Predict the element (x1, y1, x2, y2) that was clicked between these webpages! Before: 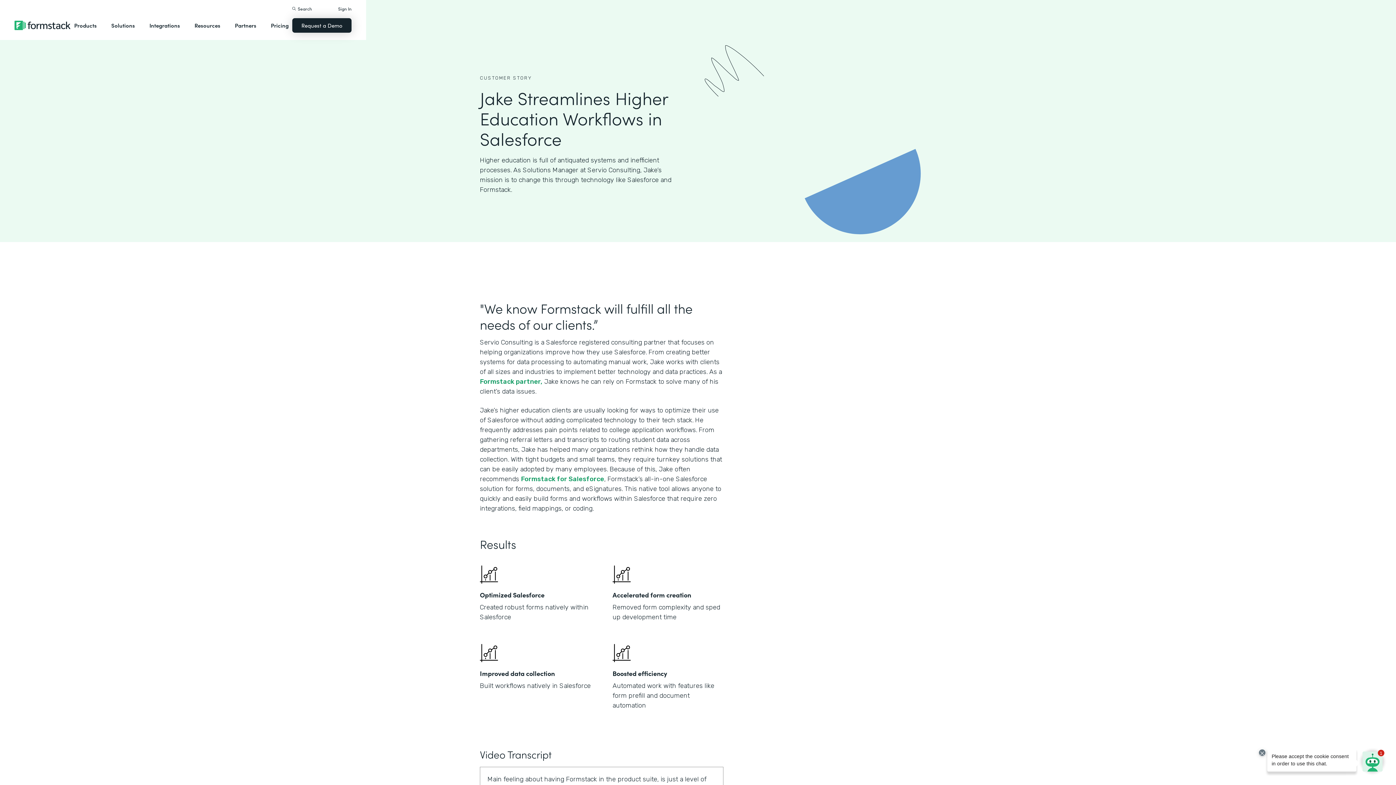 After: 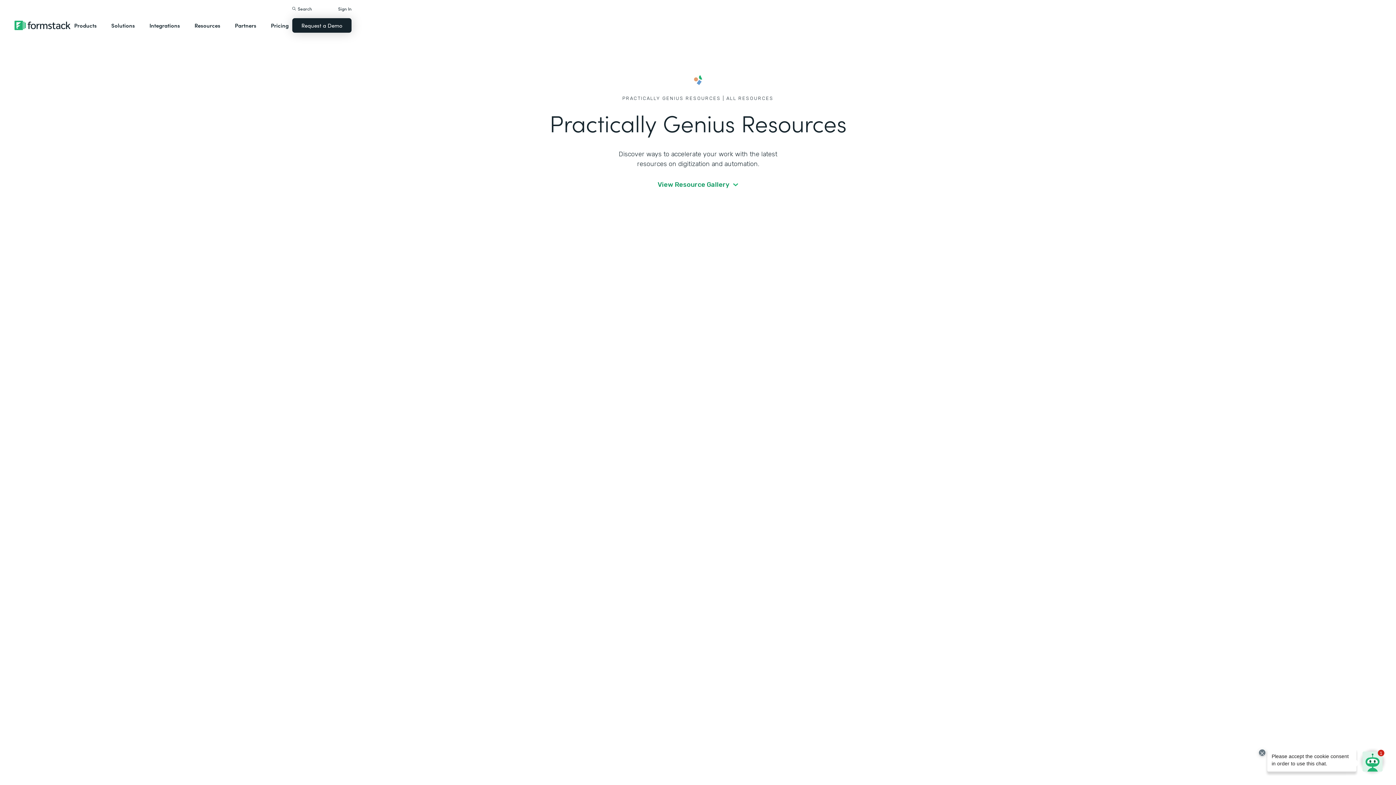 Action: bbox: (190, 14, 224, 36) label: Resources